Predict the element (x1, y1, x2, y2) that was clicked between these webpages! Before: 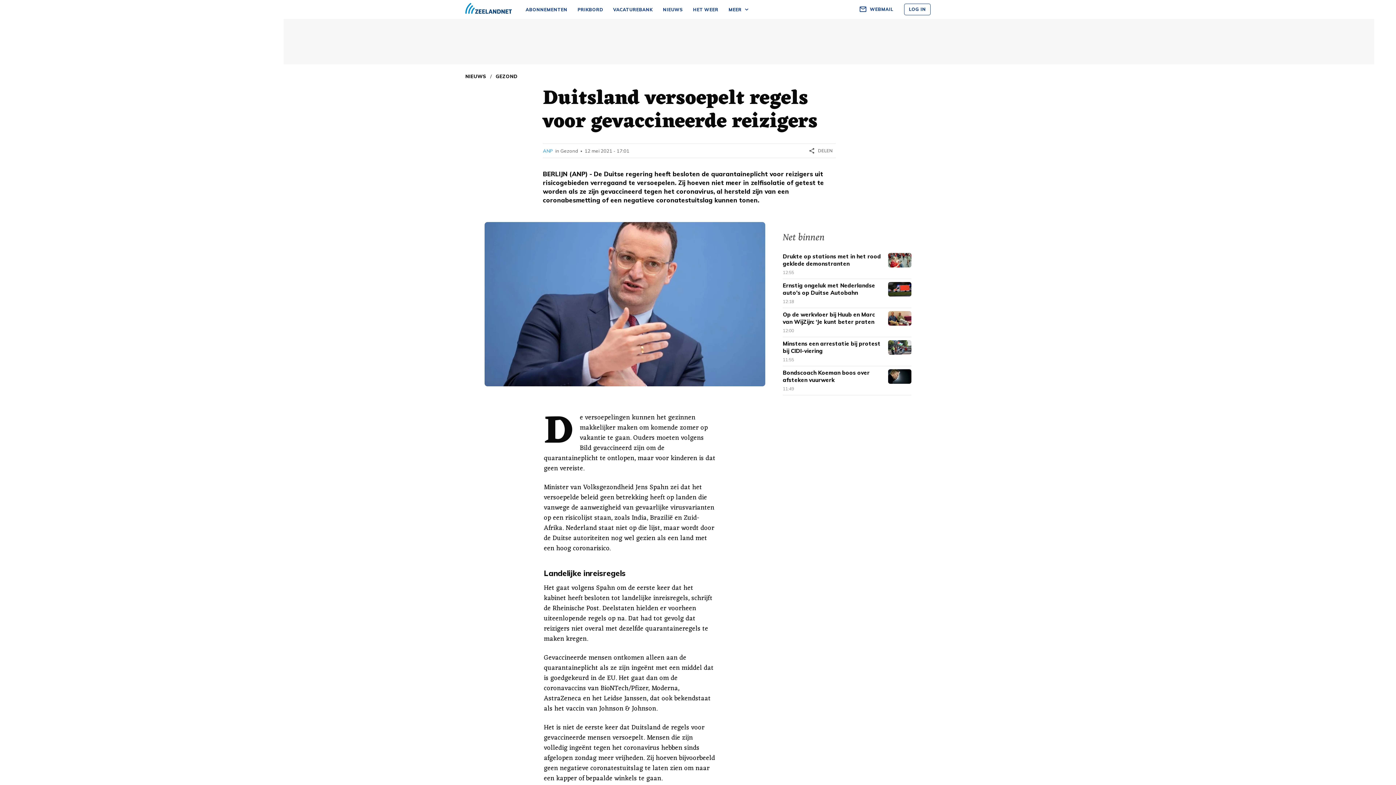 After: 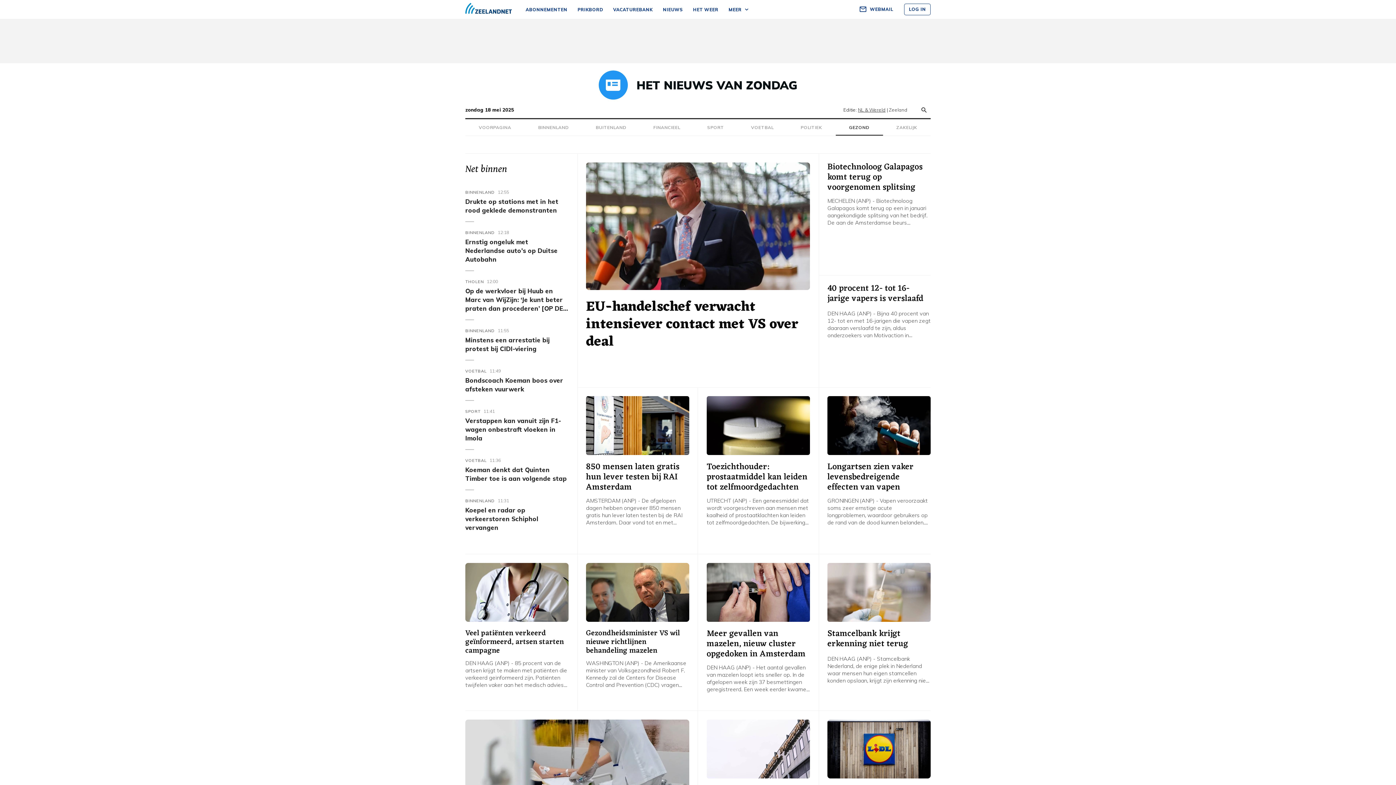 Action: bbox: (495, 73, 517, 79) label: GEZOND